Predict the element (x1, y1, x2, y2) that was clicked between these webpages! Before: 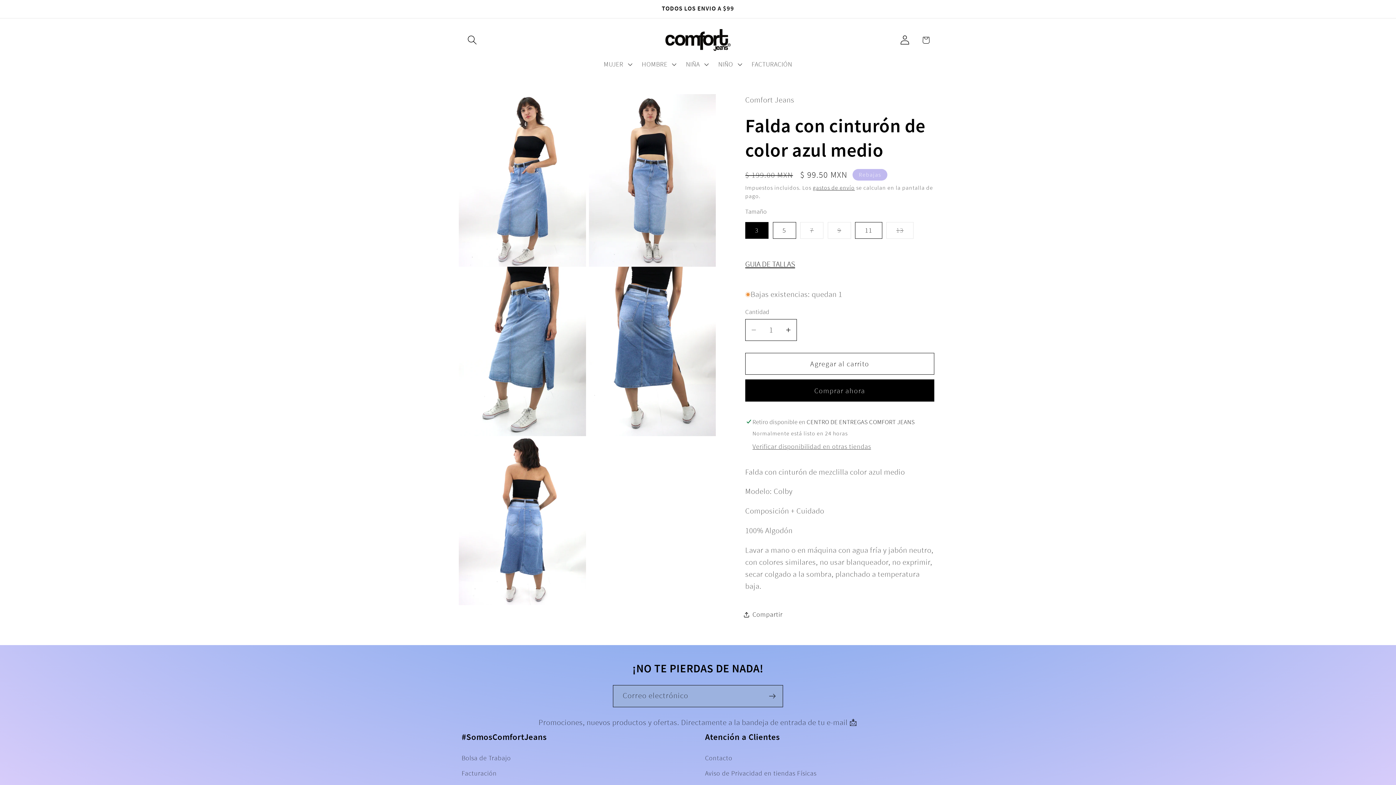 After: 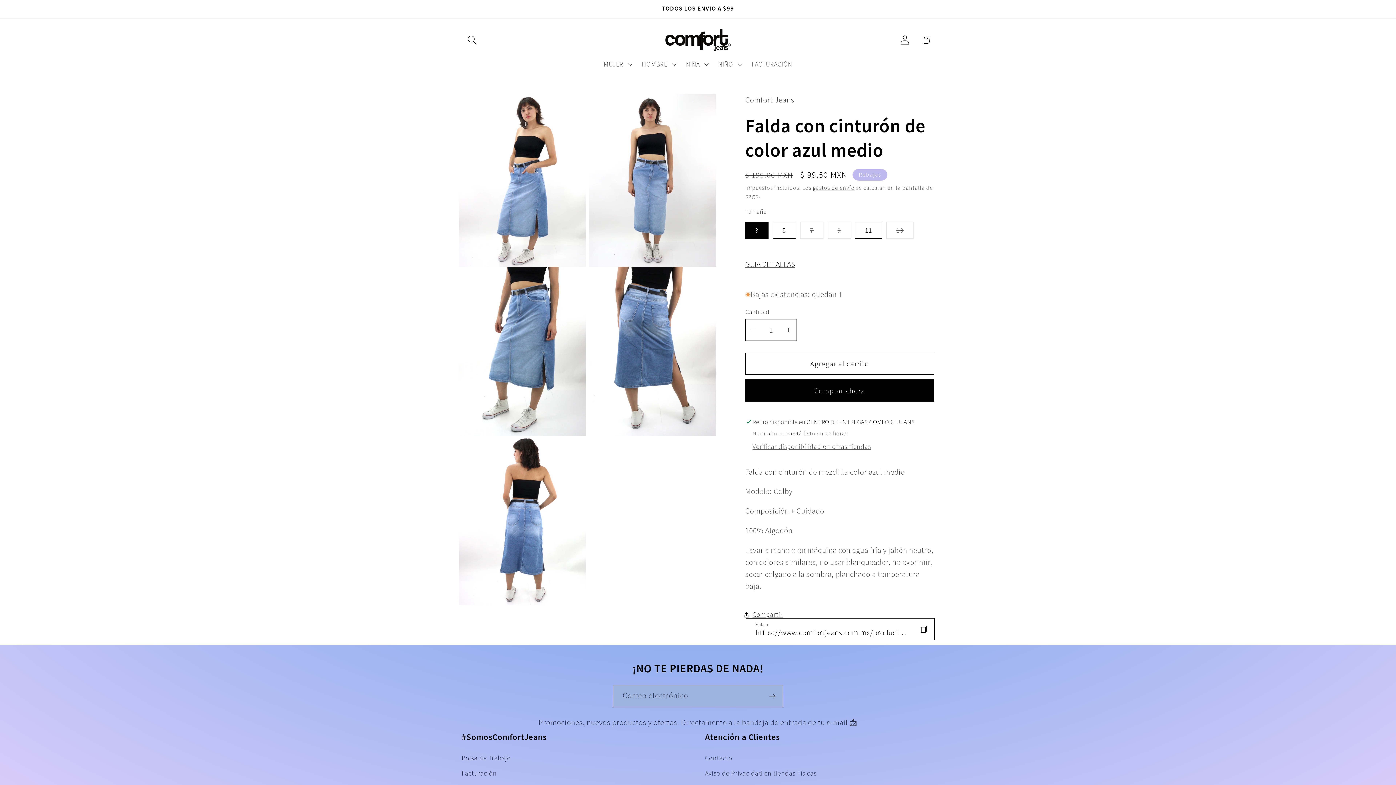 Action: bbox: (745, 604, 782, 625) label: Compartir